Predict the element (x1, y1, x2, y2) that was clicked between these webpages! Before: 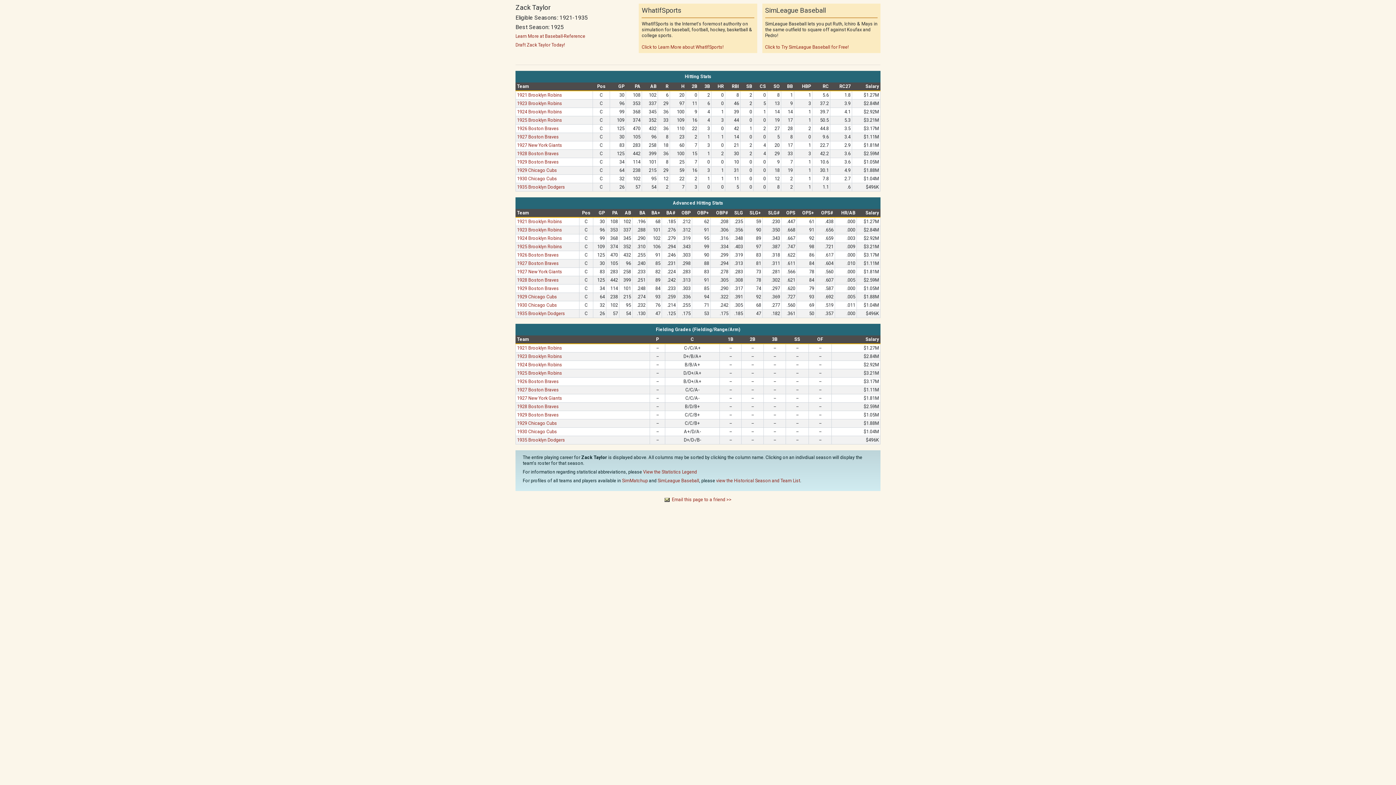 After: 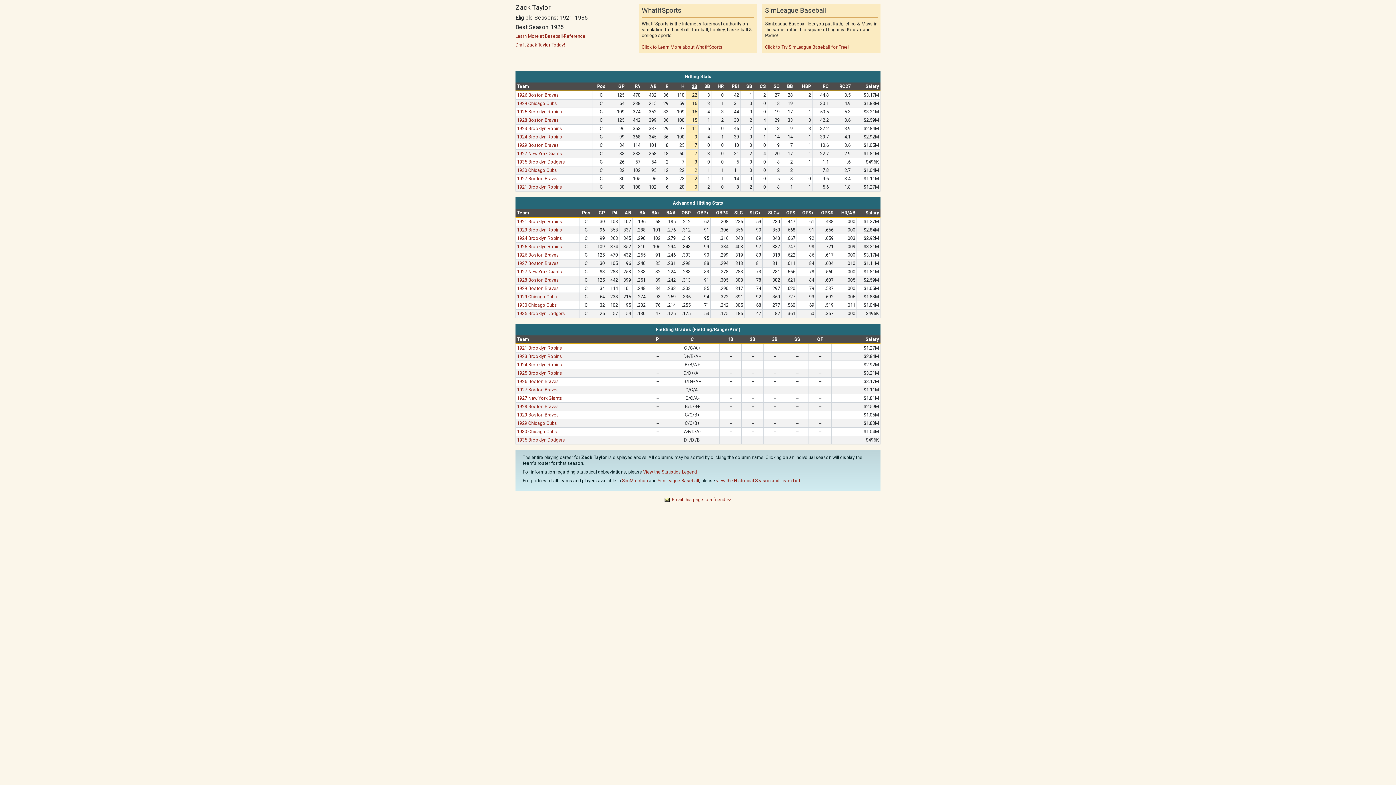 Action: bbox: (691, 83, 697, 89) label: 2B